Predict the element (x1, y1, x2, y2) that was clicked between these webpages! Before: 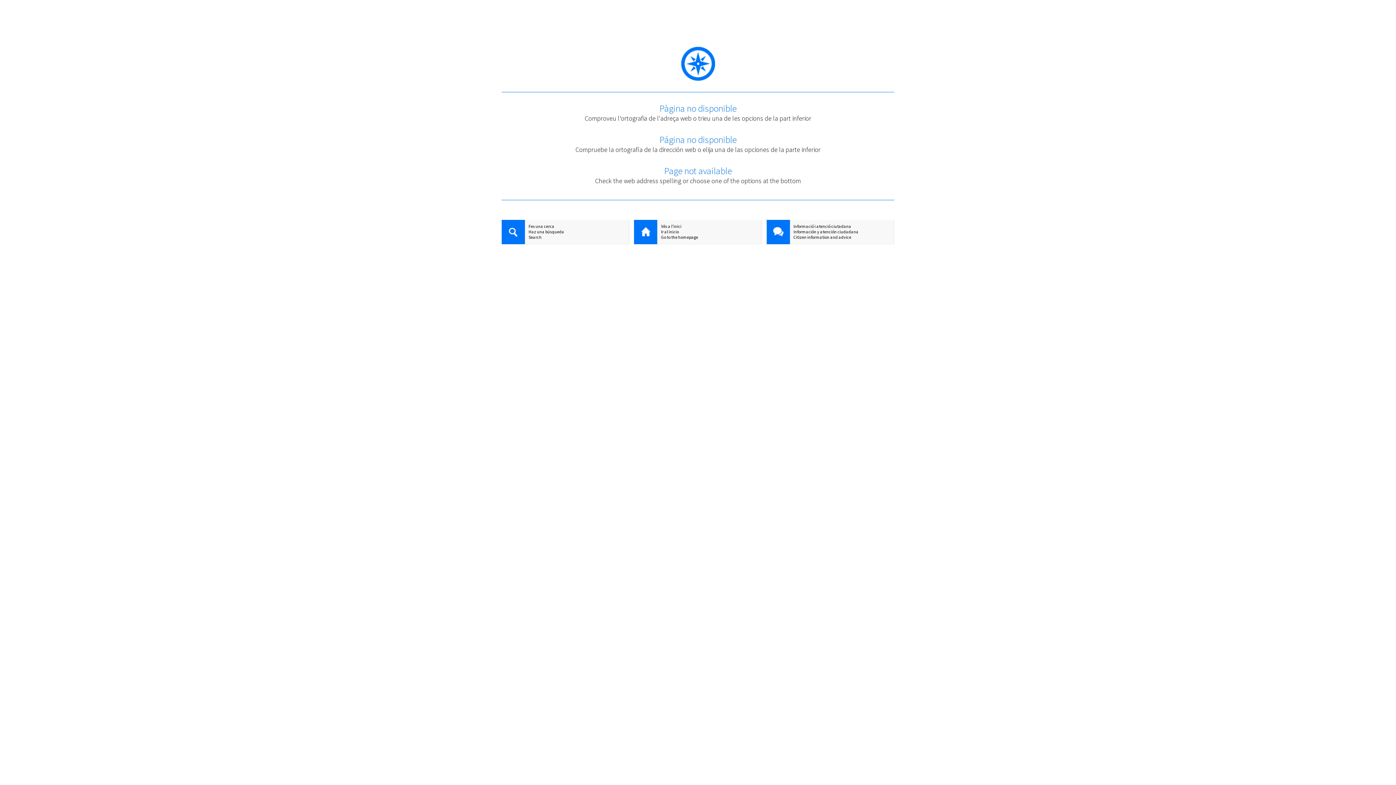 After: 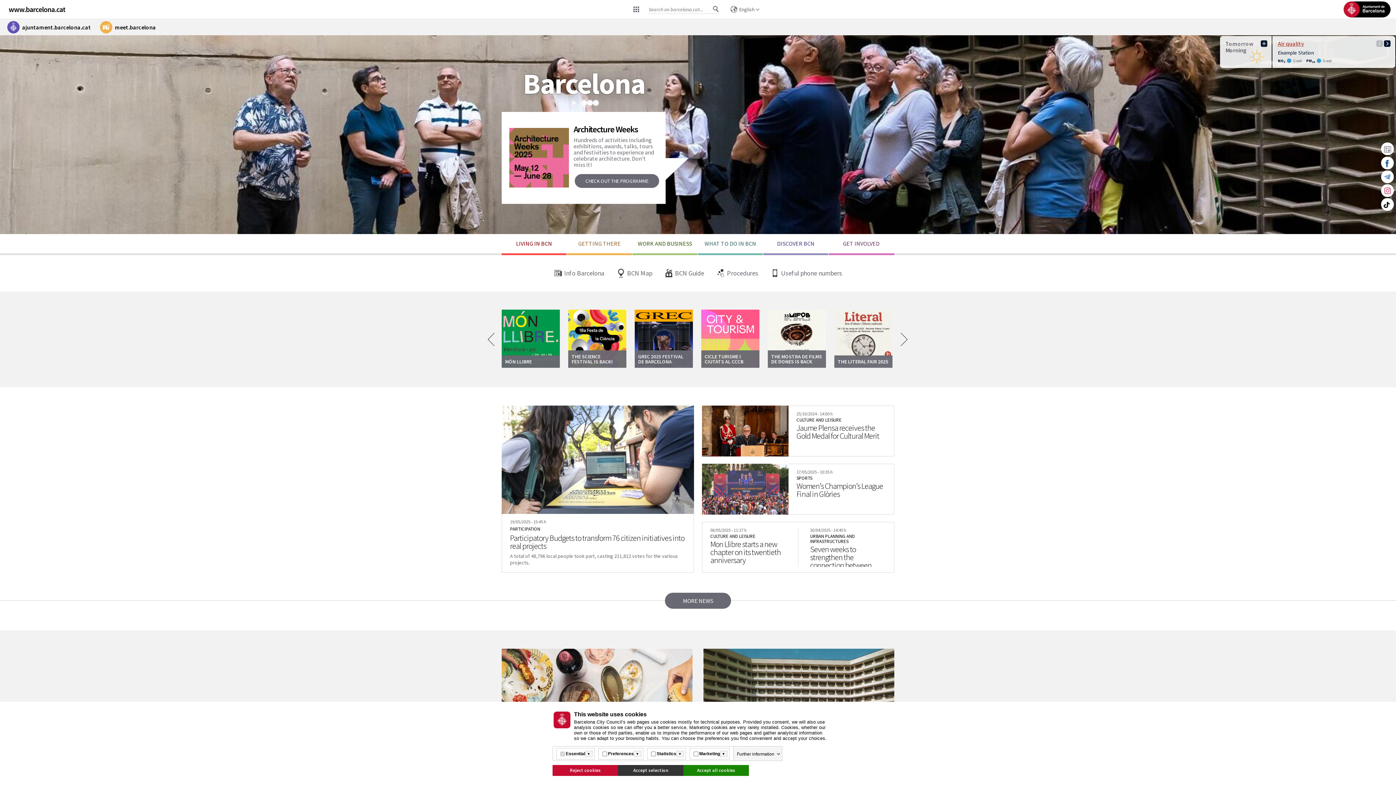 Action: label: Go to the homepage bbox: (634, 234, 761, 240)